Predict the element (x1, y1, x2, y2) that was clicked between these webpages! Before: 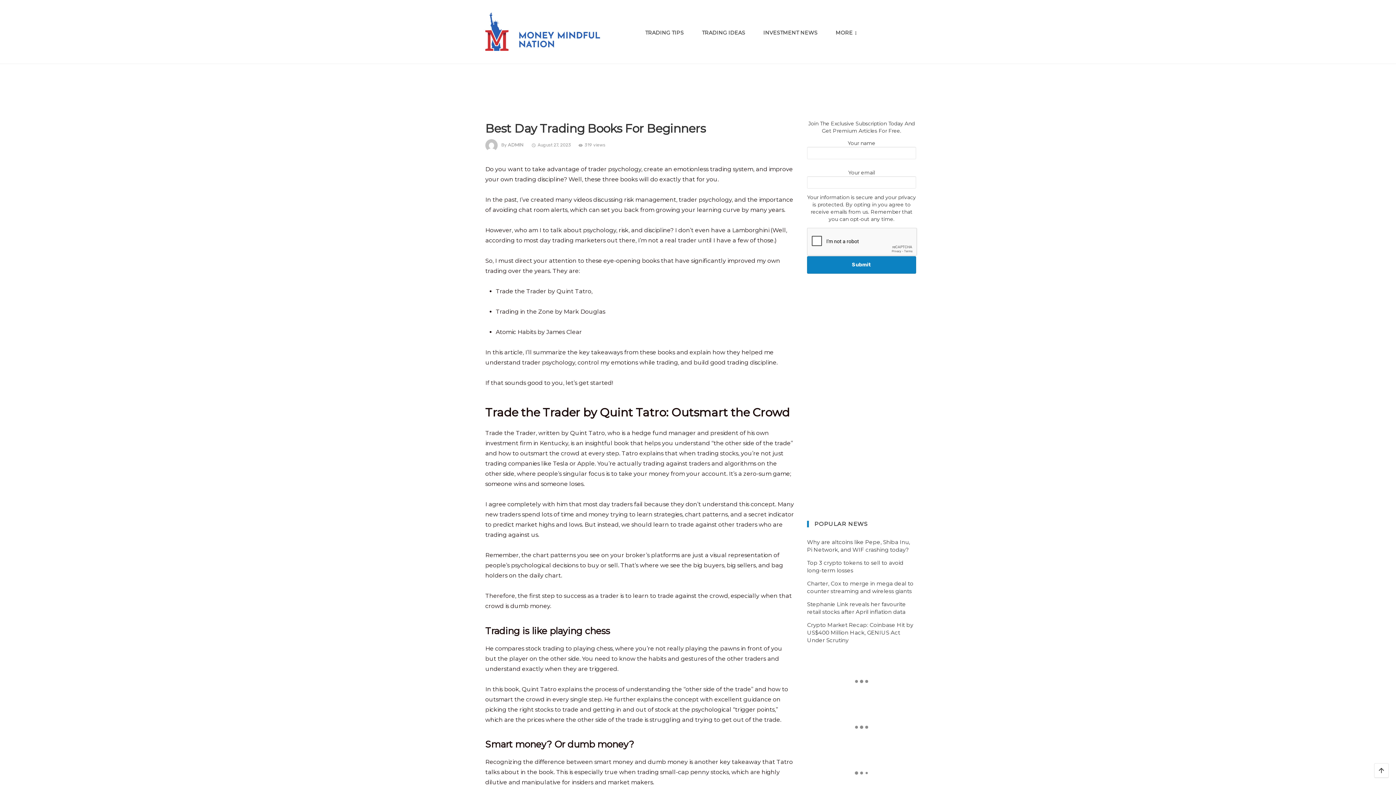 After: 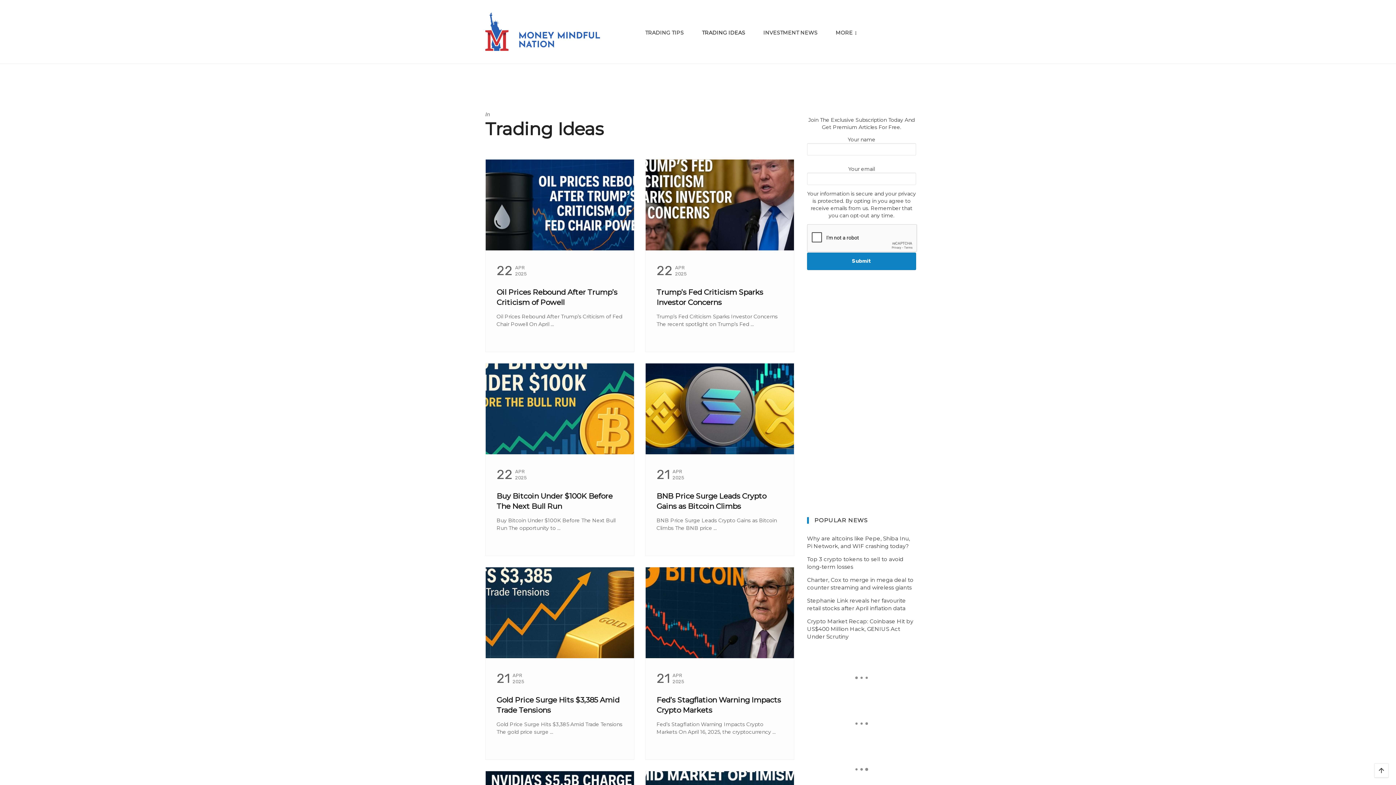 Action: label: TRADING IDEAS bbox: (698, 21, 748, 43)